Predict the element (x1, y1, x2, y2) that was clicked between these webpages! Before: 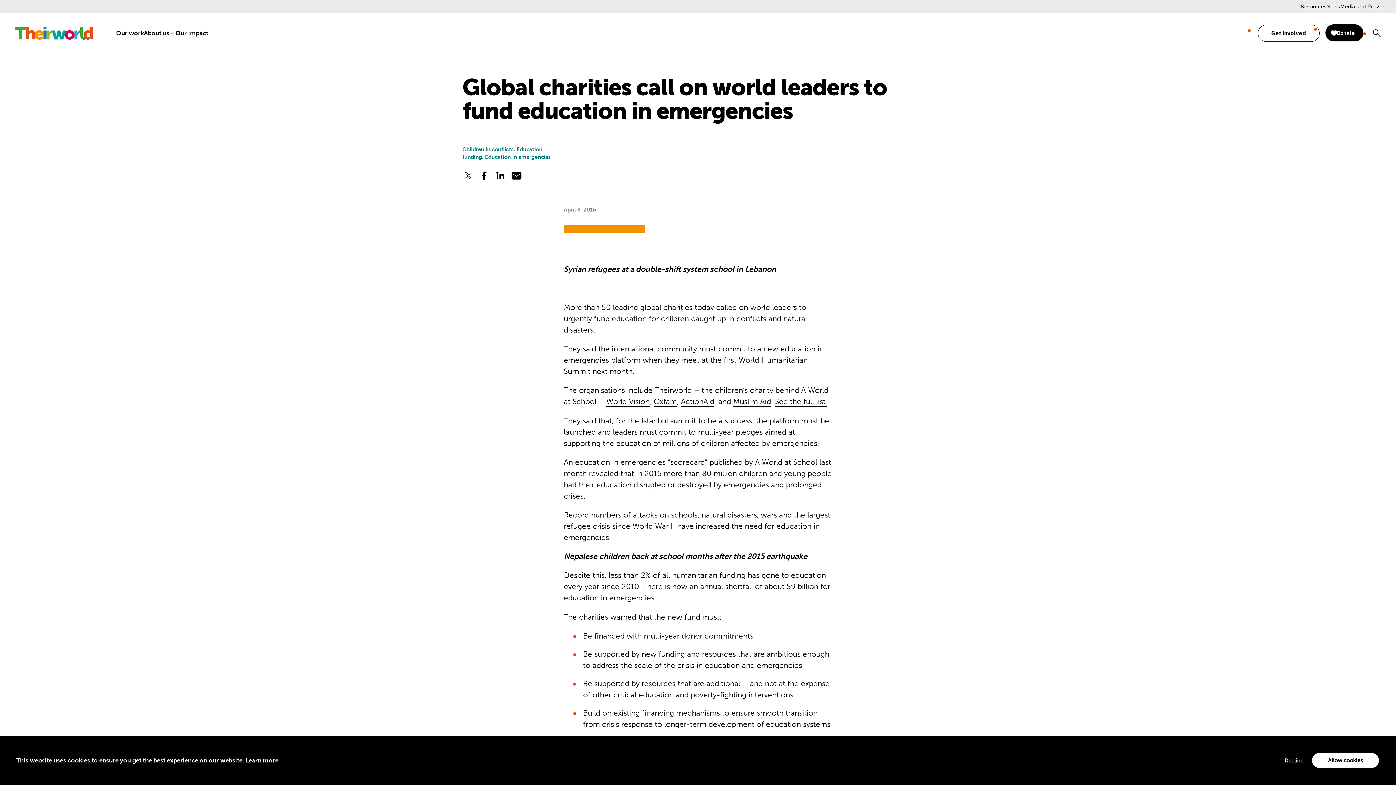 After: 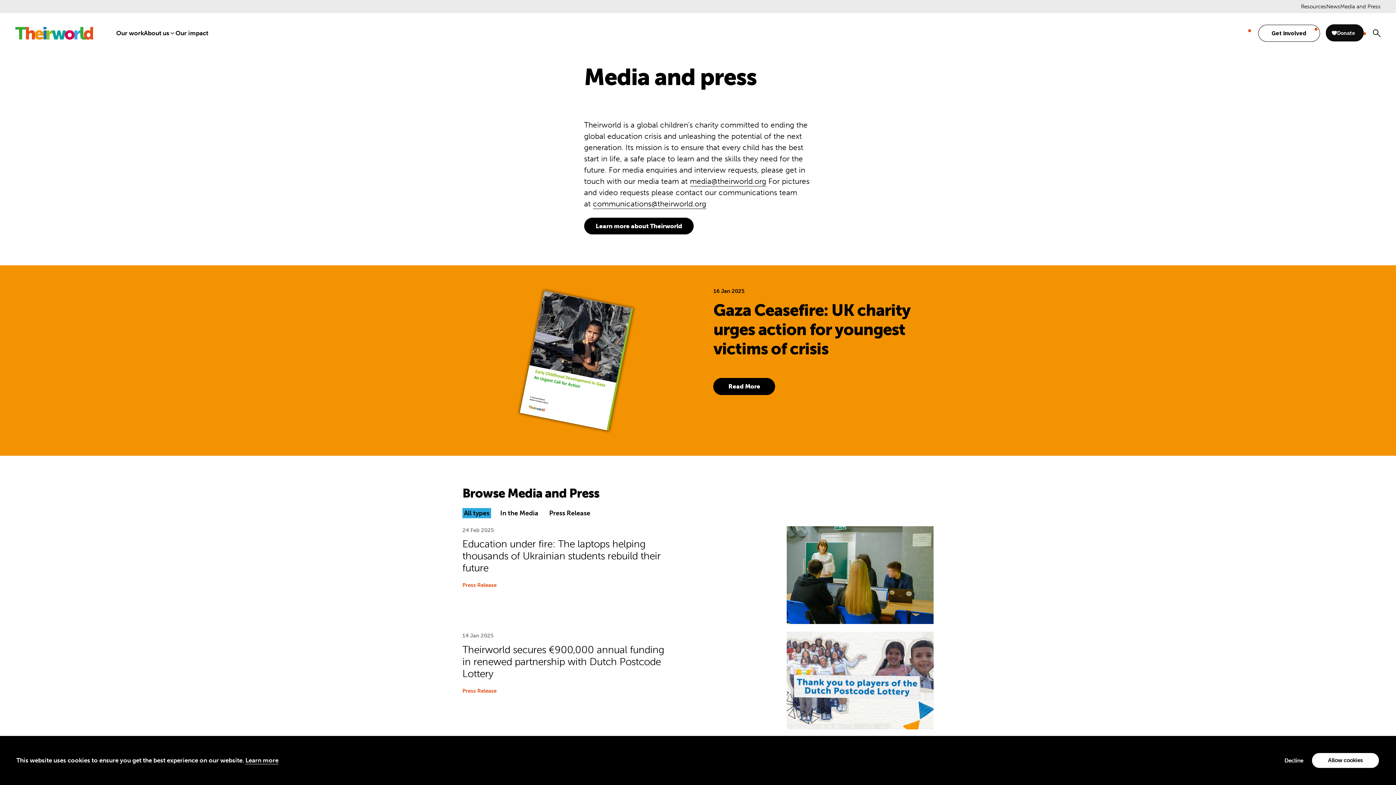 Action: bbox: (1340, 3, 1380, 9) label: Media and Press